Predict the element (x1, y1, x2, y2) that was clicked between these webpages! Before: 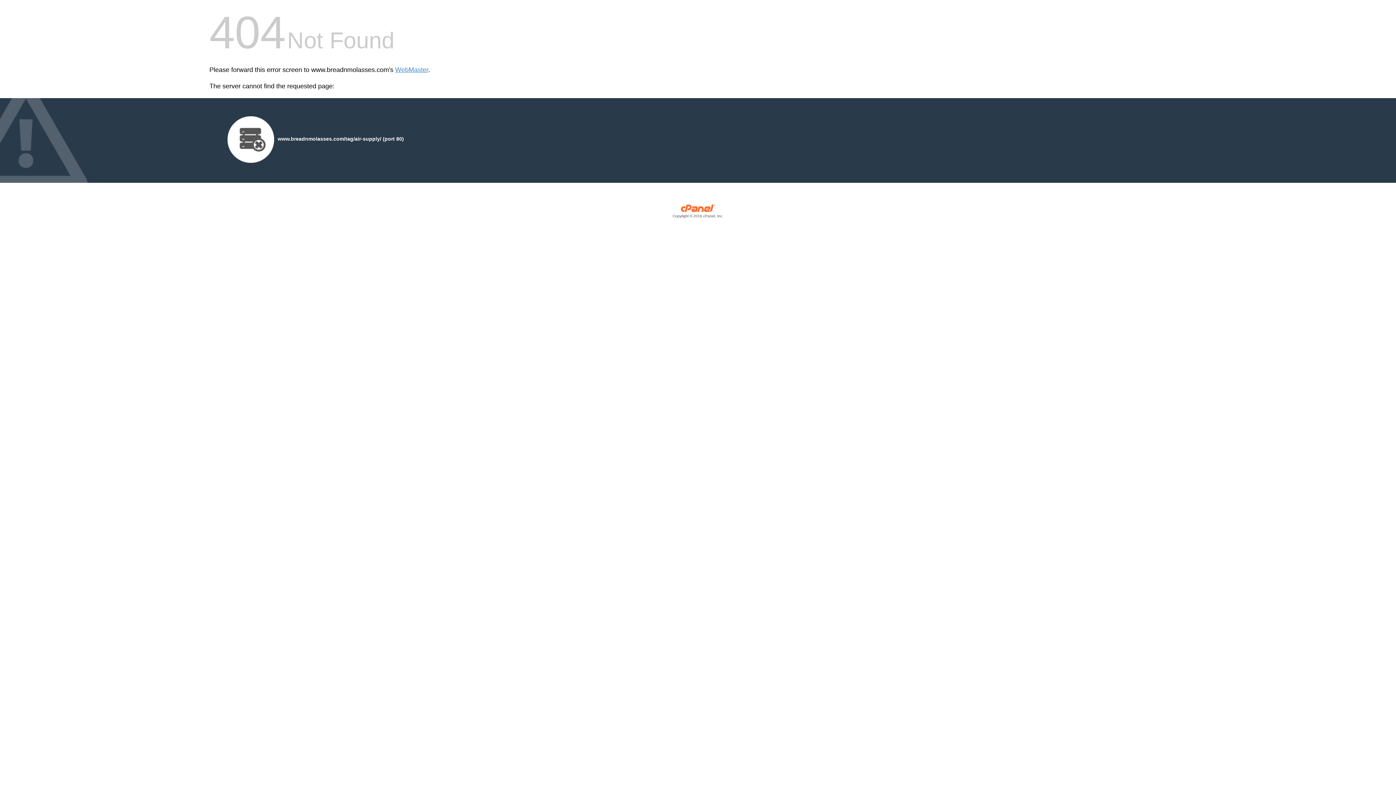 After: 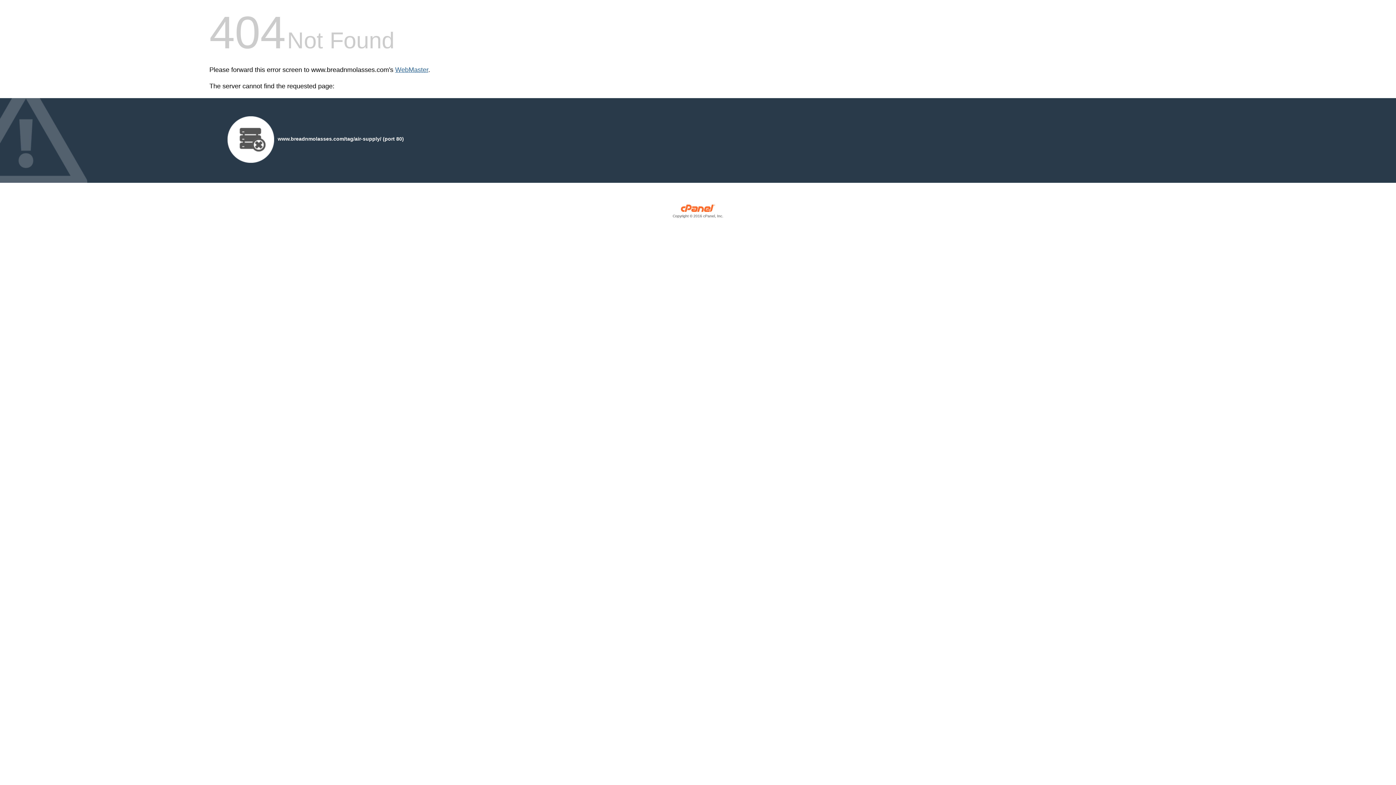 Action: bbox: (395, 66, 428, 73) label: WebMaster